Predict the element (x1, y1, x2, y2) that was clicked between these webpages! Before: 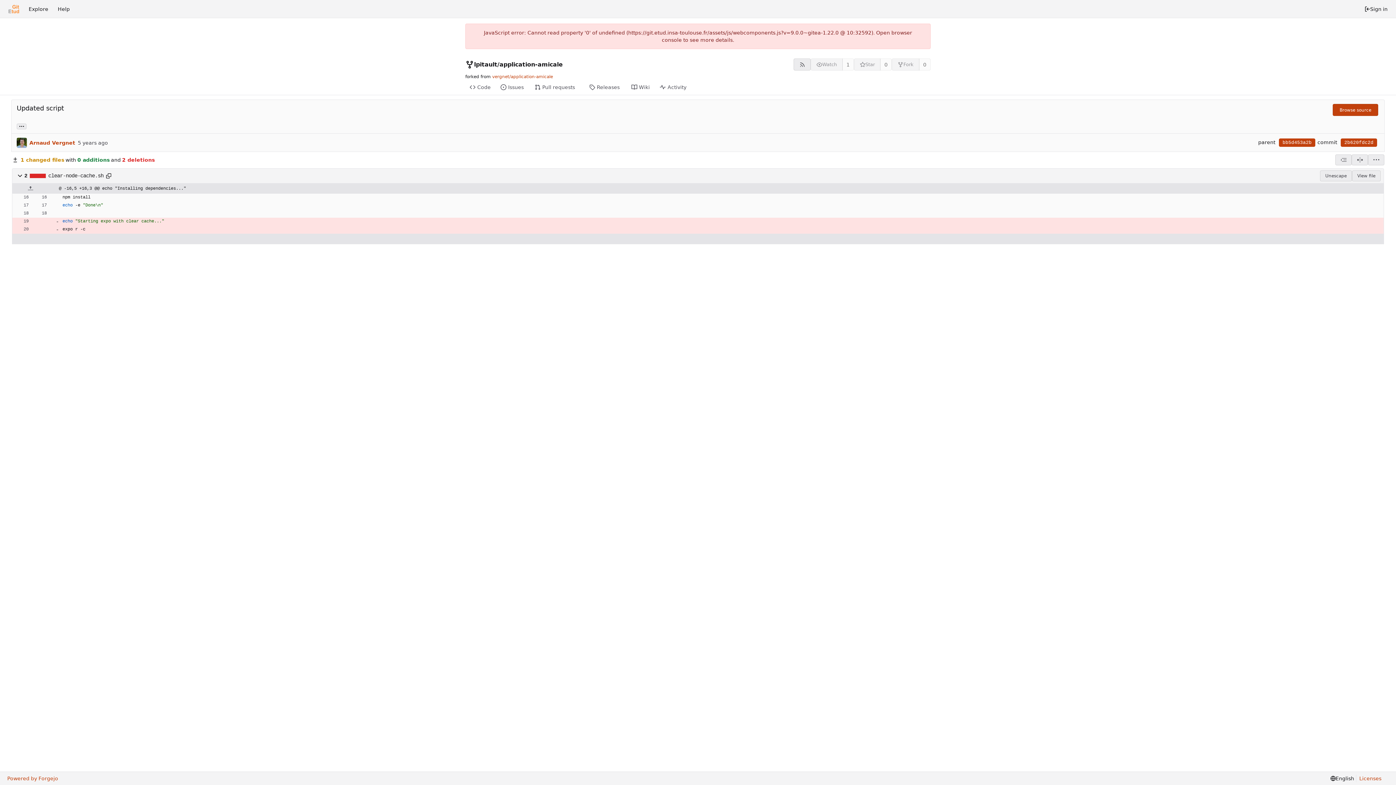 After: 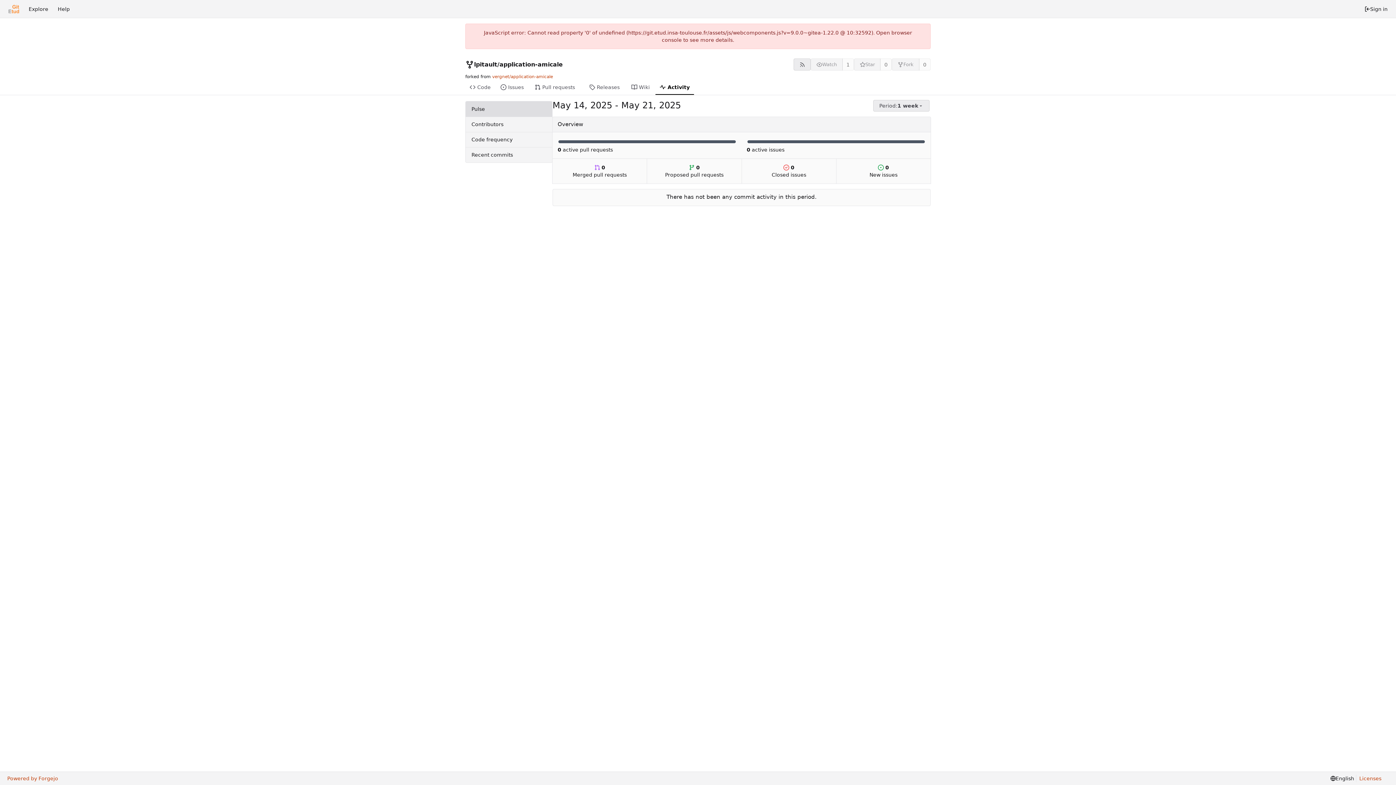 Action: bbox: (655, 80, 694, 95) label: Activity